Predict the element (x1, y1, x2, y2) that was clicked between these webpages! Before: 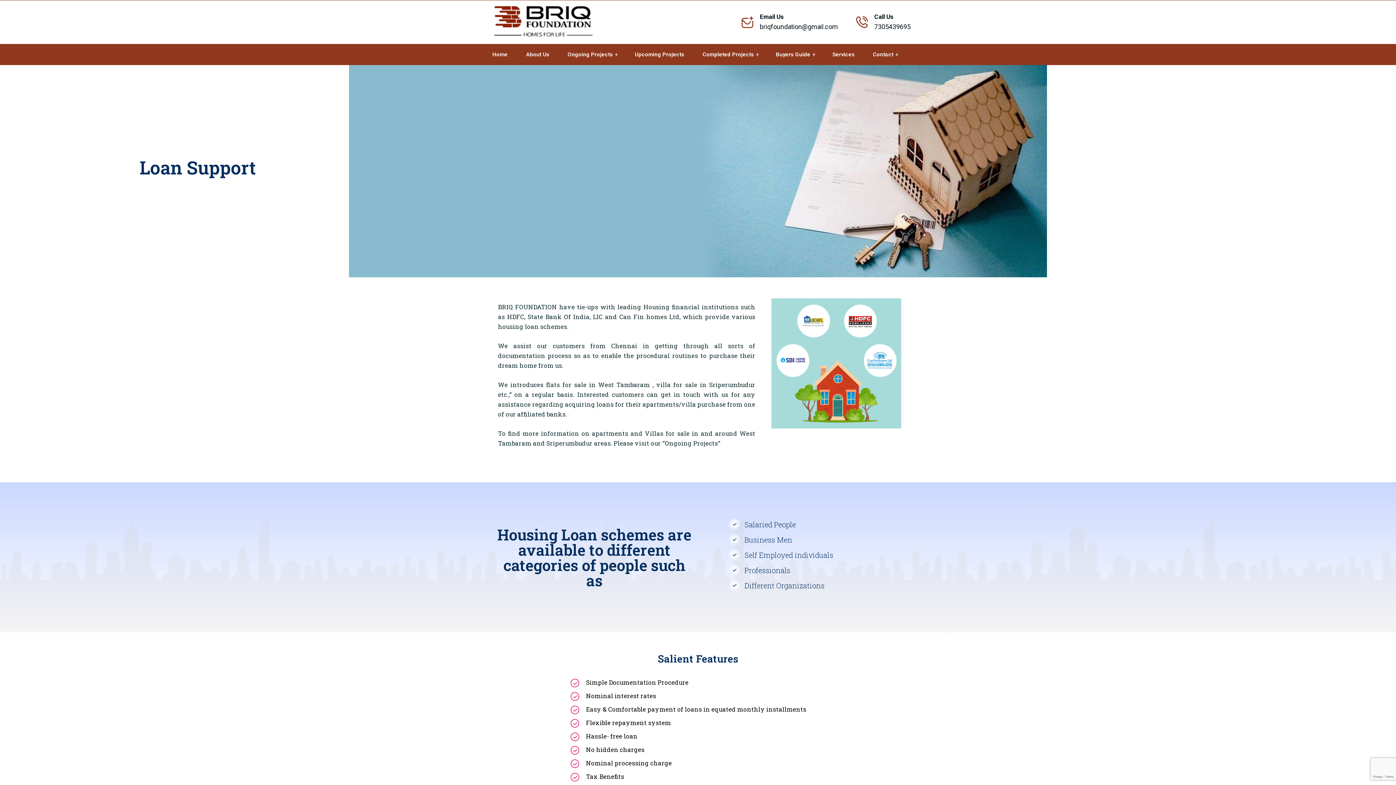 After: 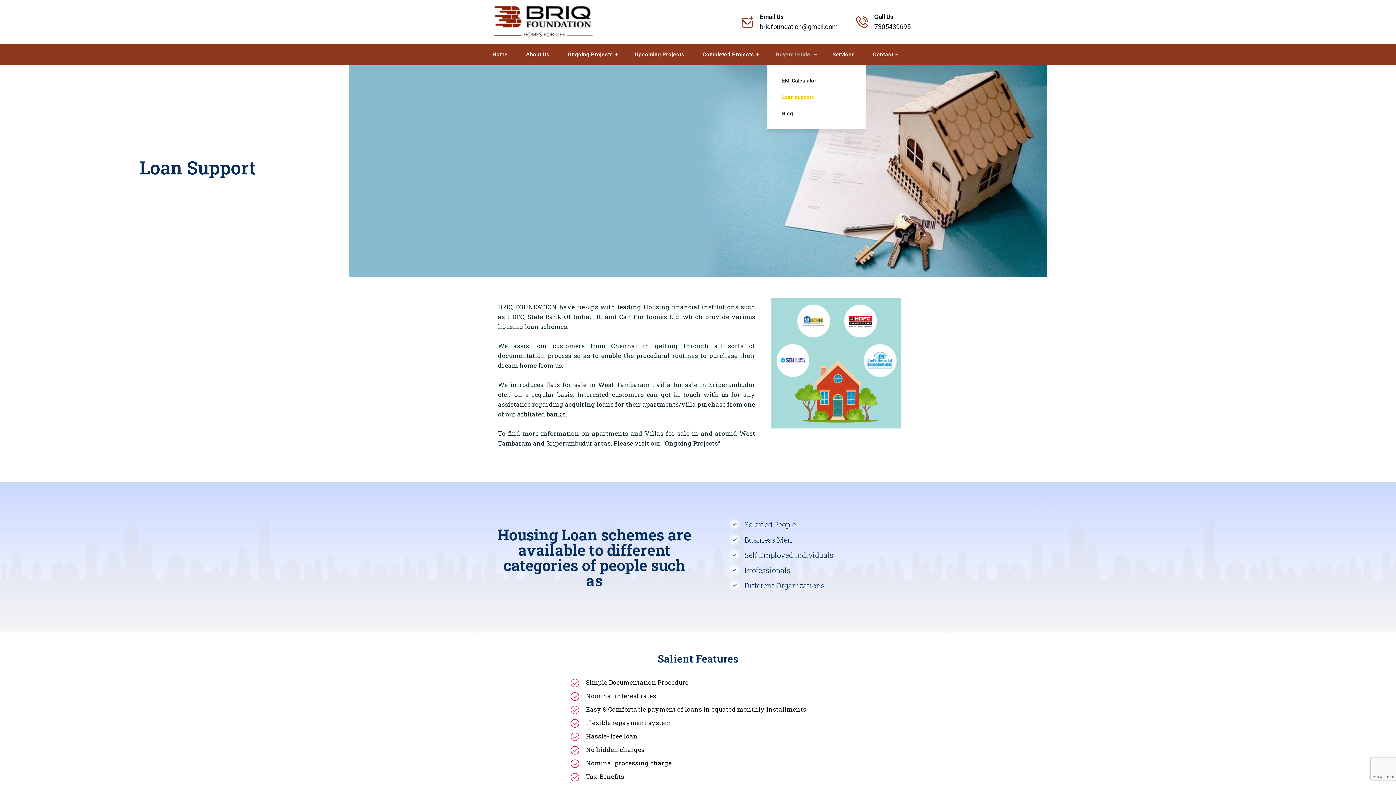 Action: label: Buyers Guide bbox: (769, 51, 817, 57)